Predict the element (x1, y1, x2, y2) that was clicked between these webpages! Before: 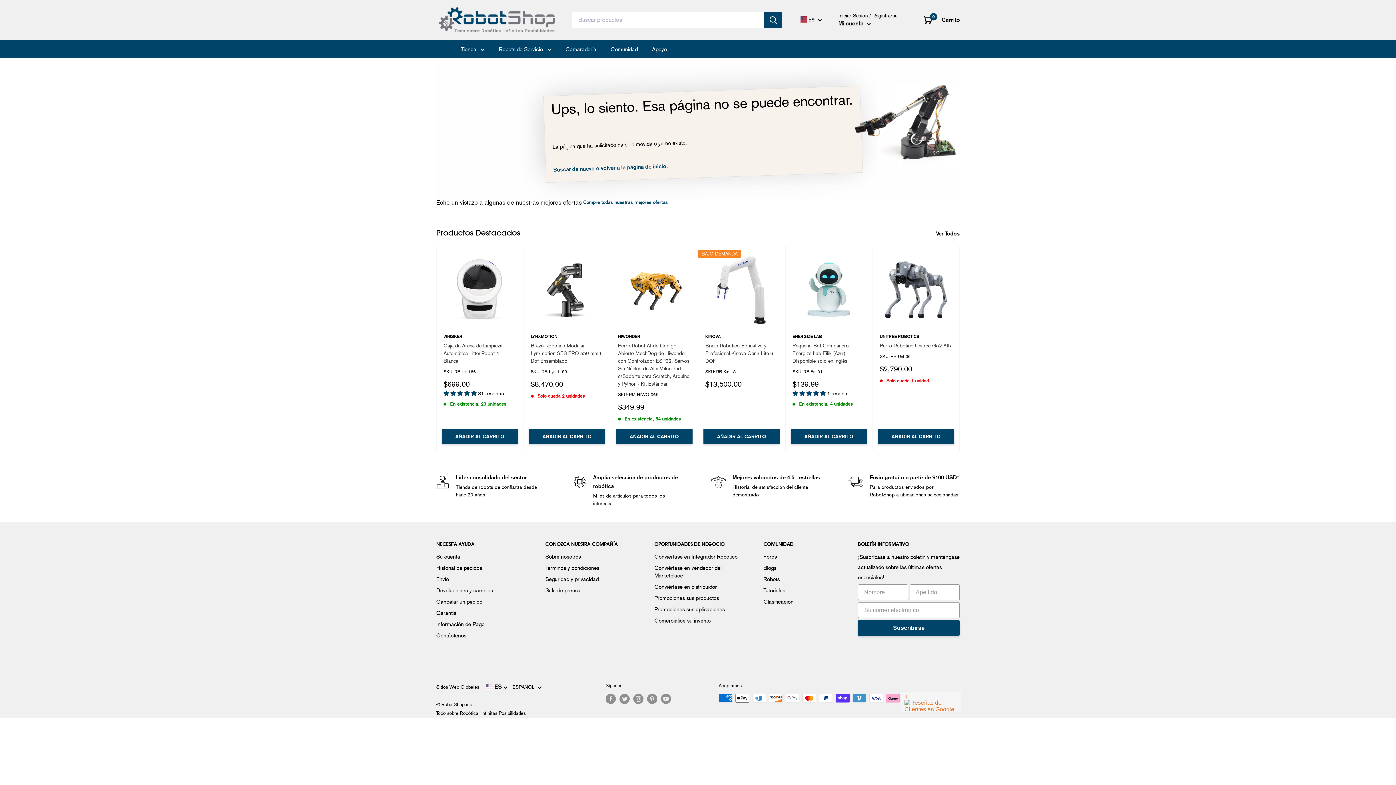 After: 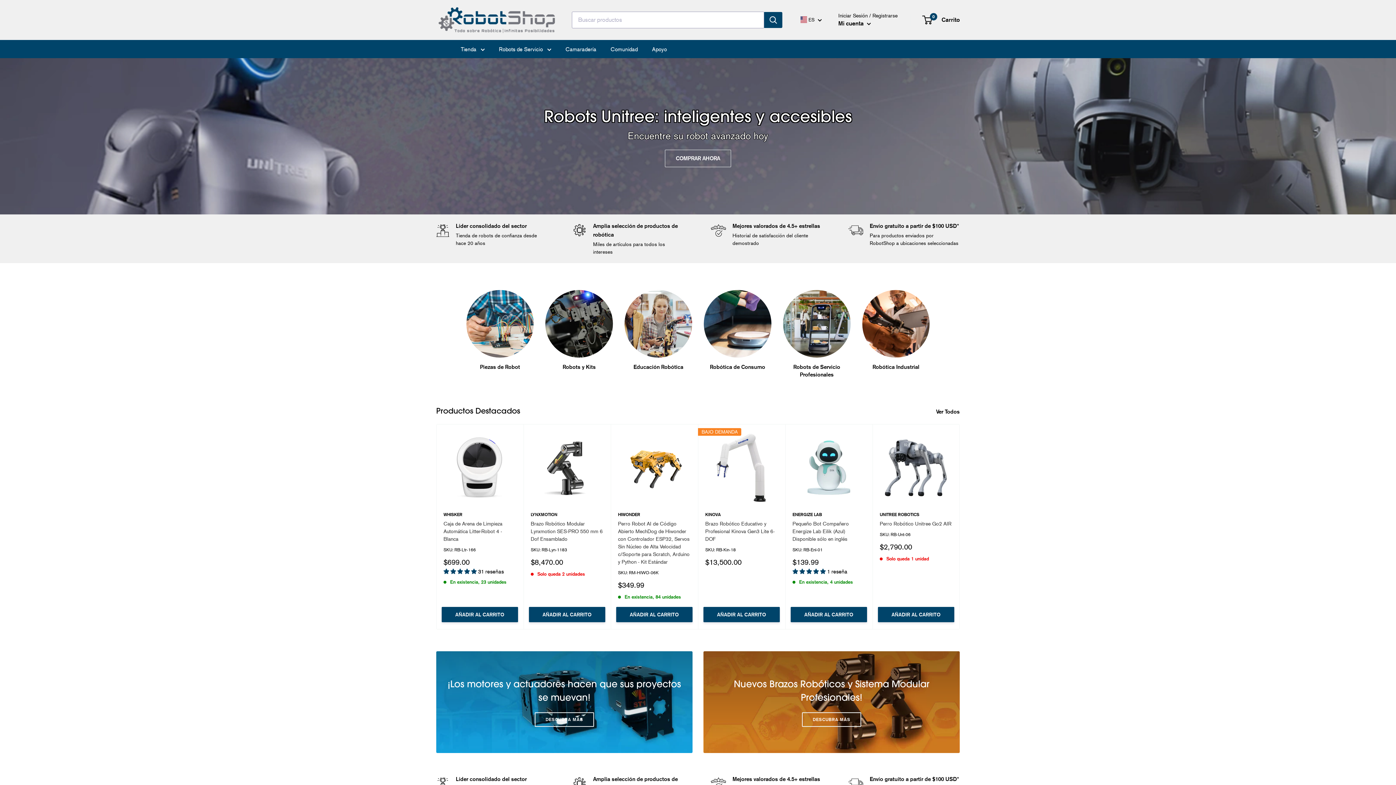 Action: bbox: (436, 1, 557, 38)